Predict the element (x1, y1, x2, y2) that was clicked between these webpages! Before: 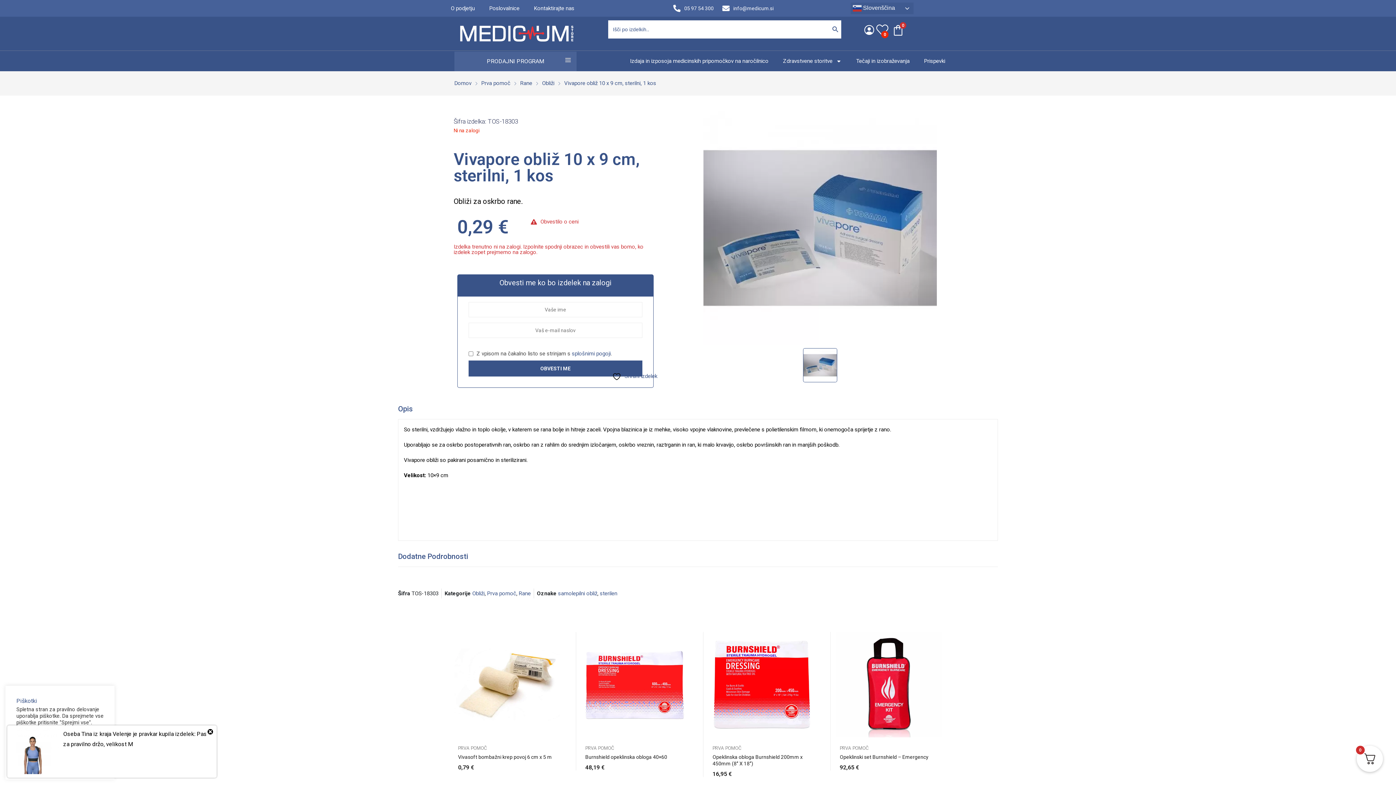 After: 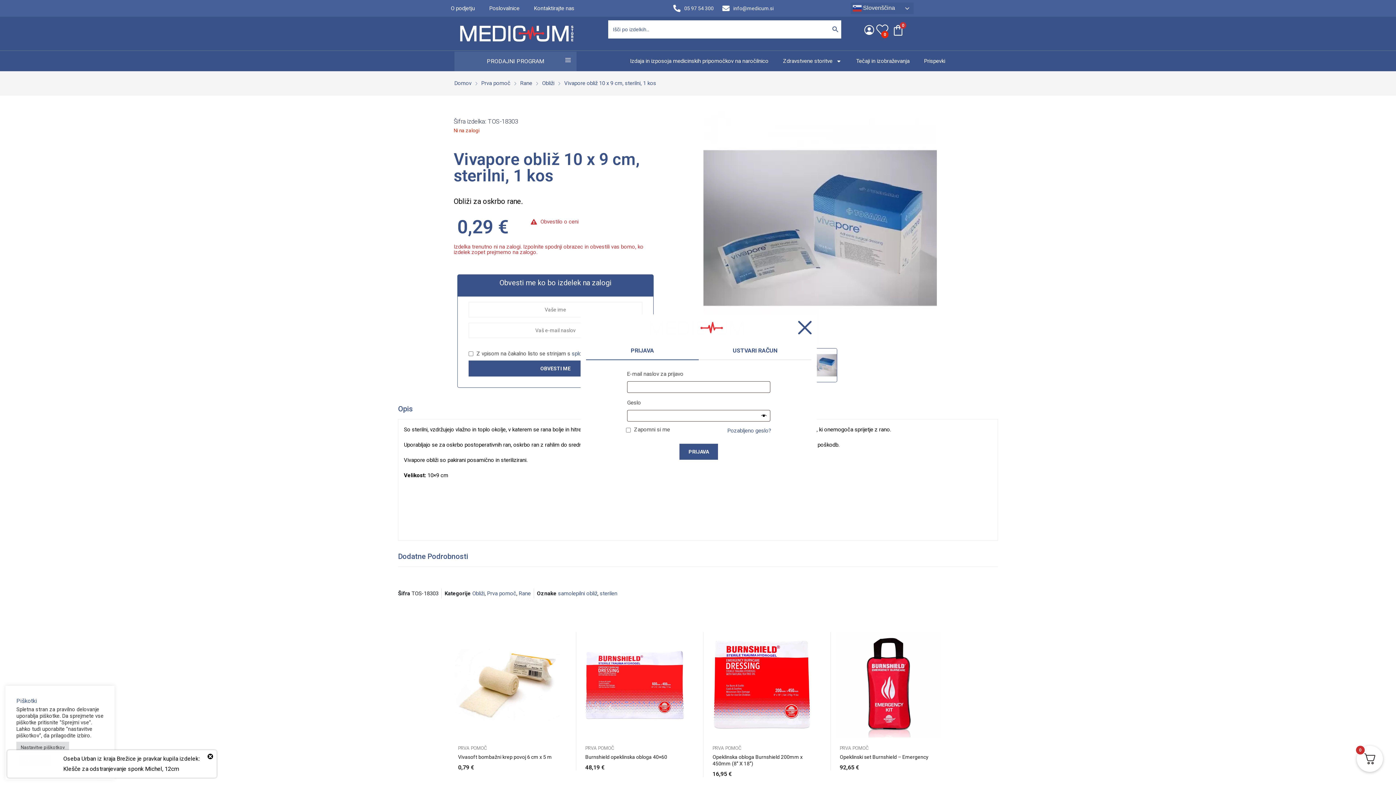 Action: bbox: (863, 24, 876, 36)